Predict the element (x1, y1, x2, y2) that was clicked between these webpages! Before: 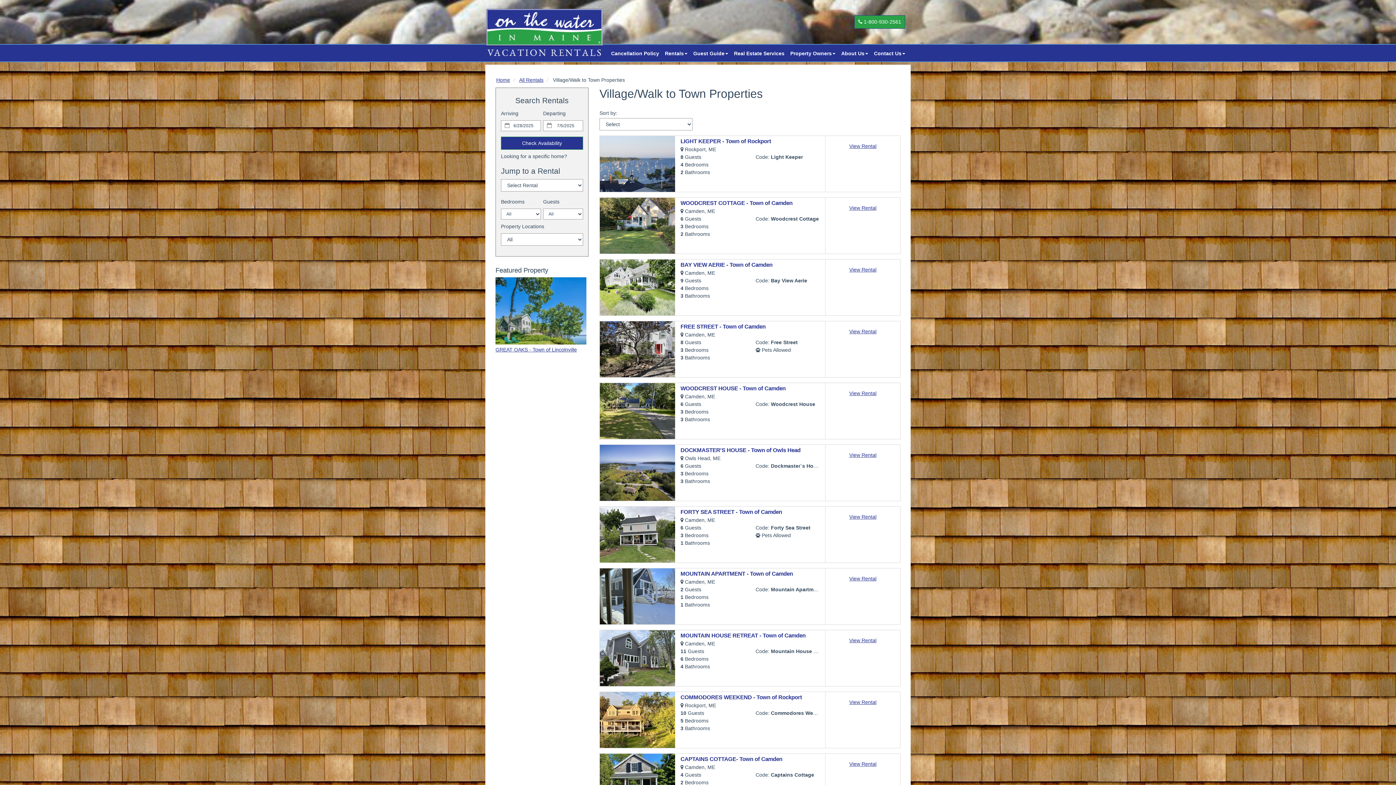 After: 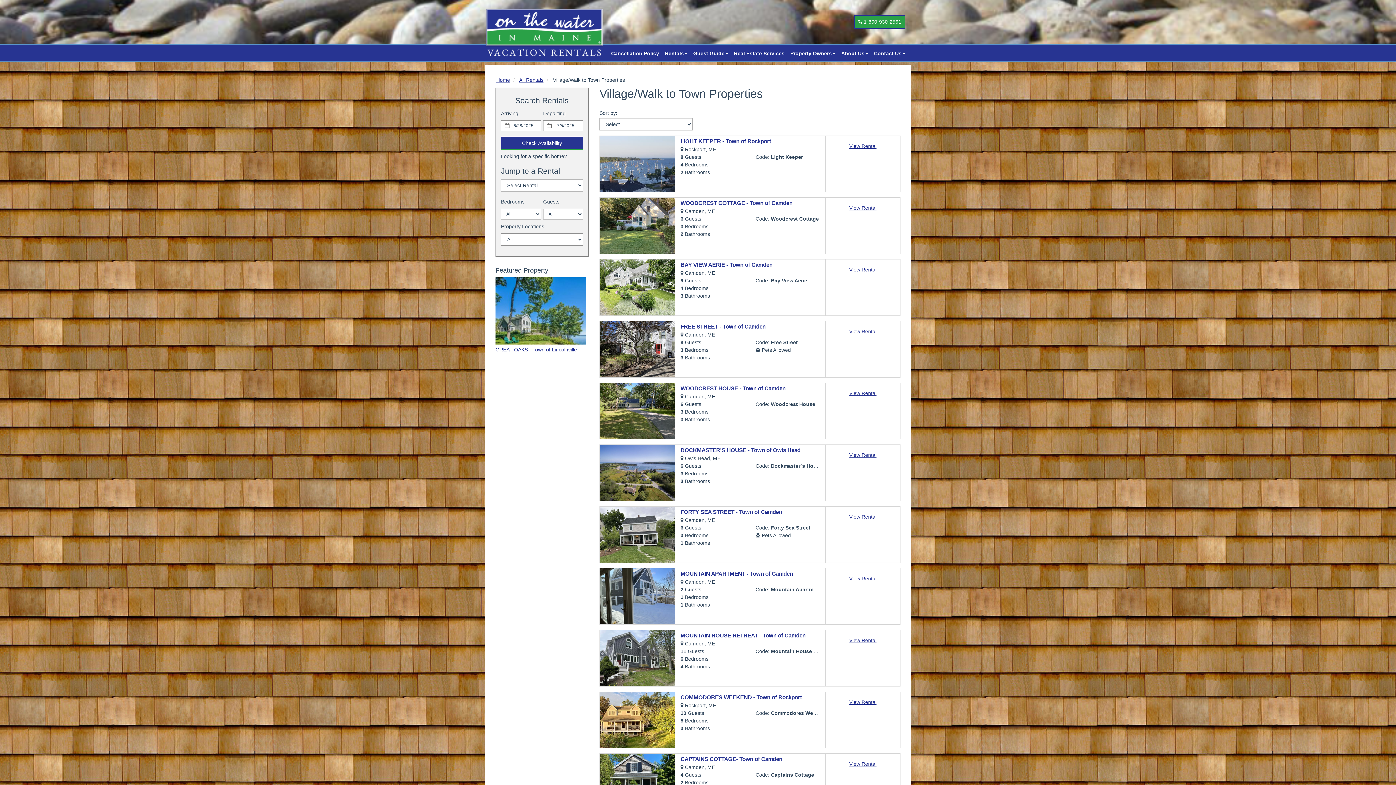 Action: bbox: (732, 47, 788, 59) label: Real Estate Services